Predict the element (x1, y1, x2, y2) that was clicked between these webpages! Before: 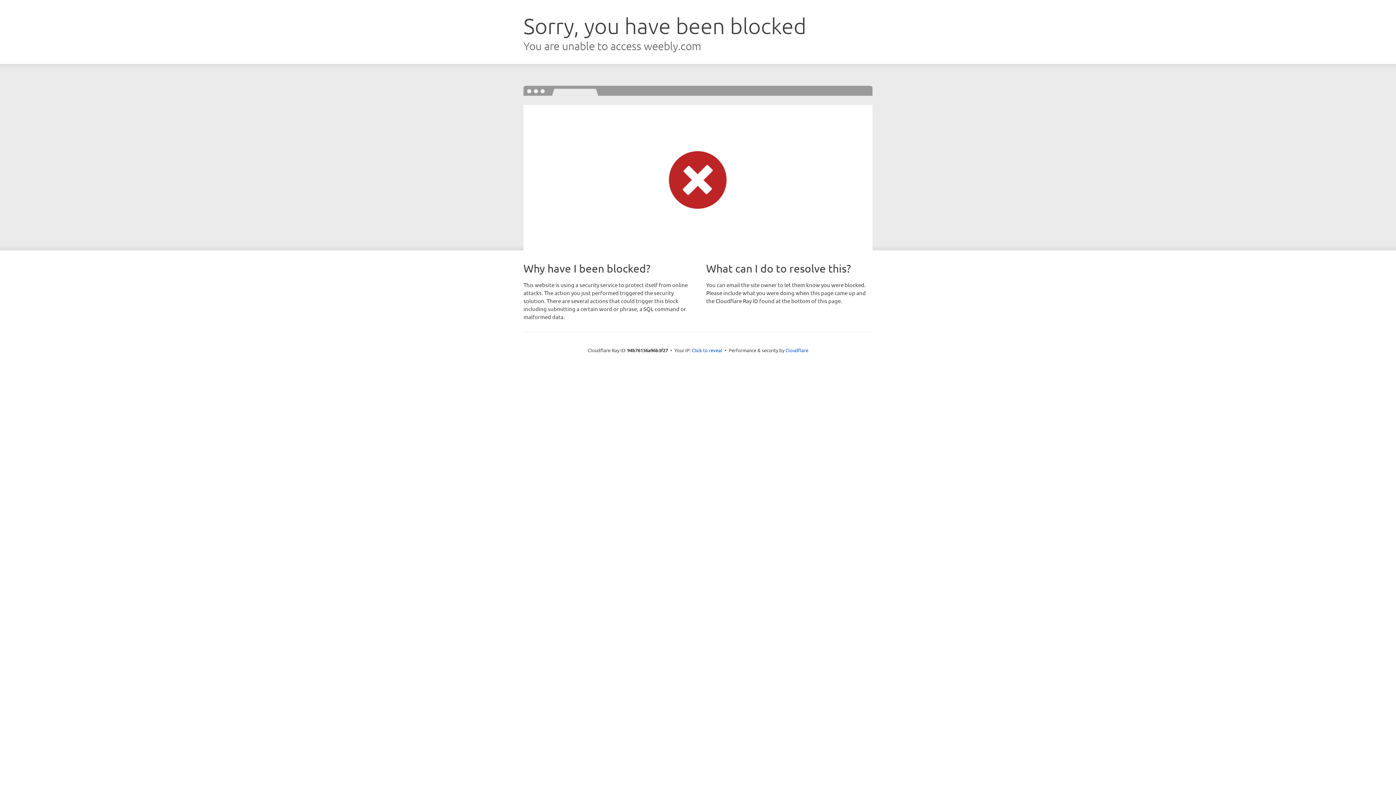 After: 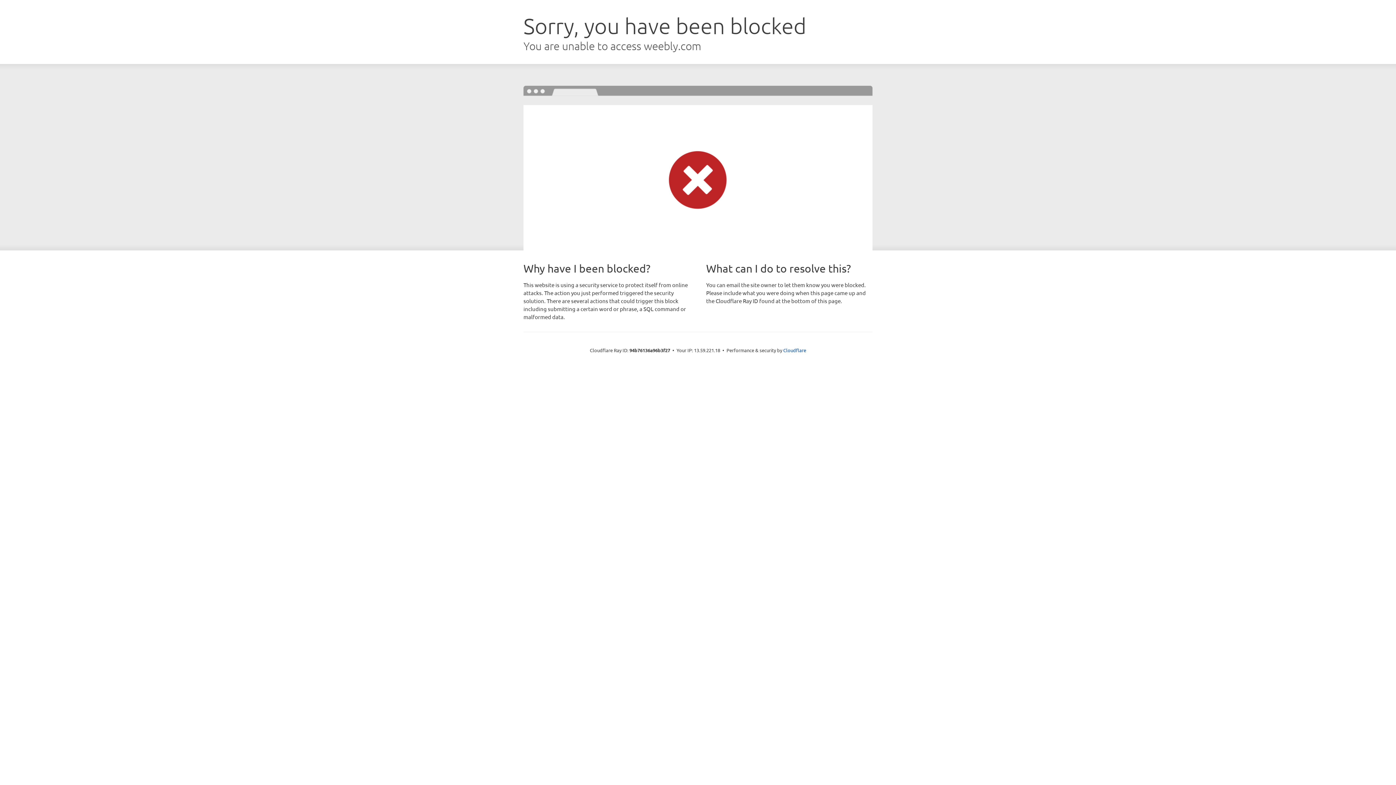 Action: label: Click to reveal bbox: (692, 346, 722, 353)